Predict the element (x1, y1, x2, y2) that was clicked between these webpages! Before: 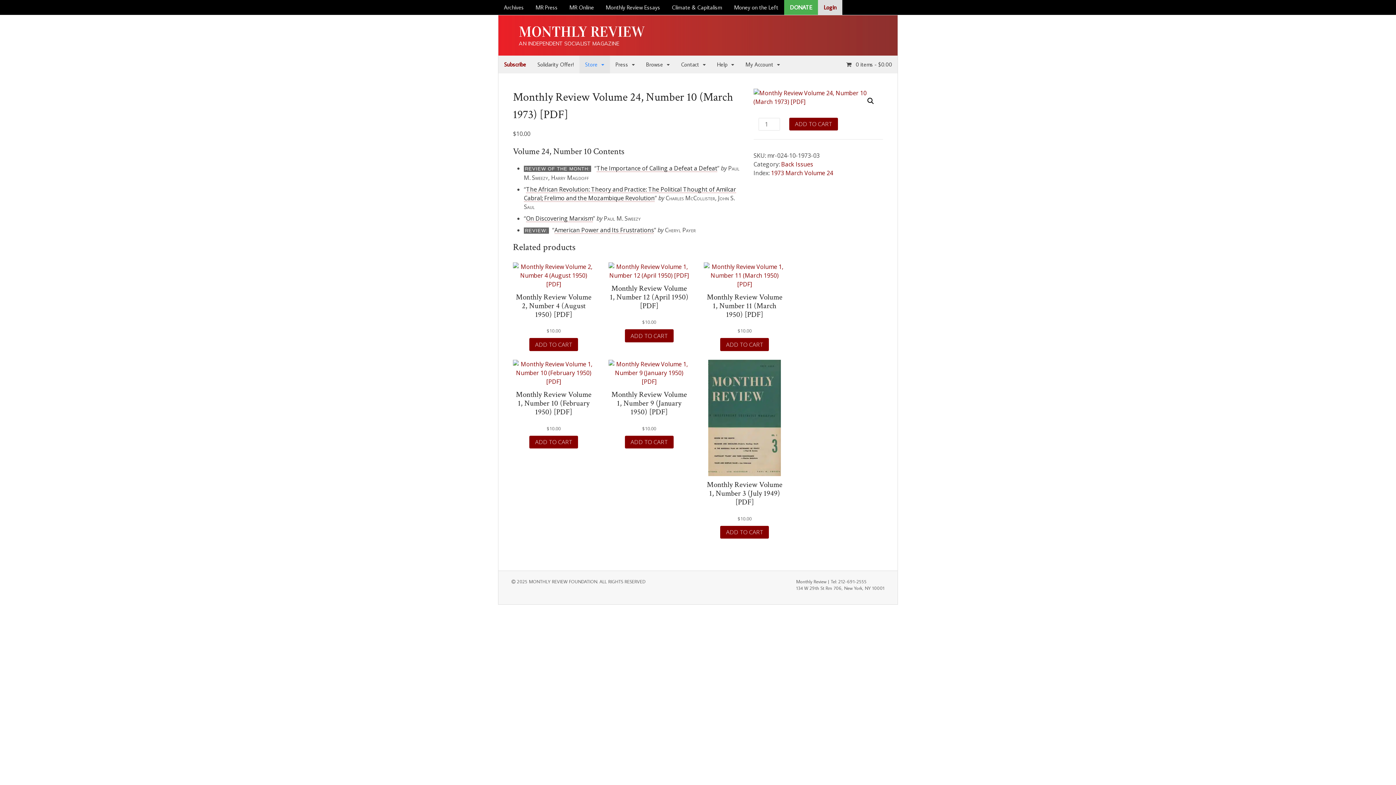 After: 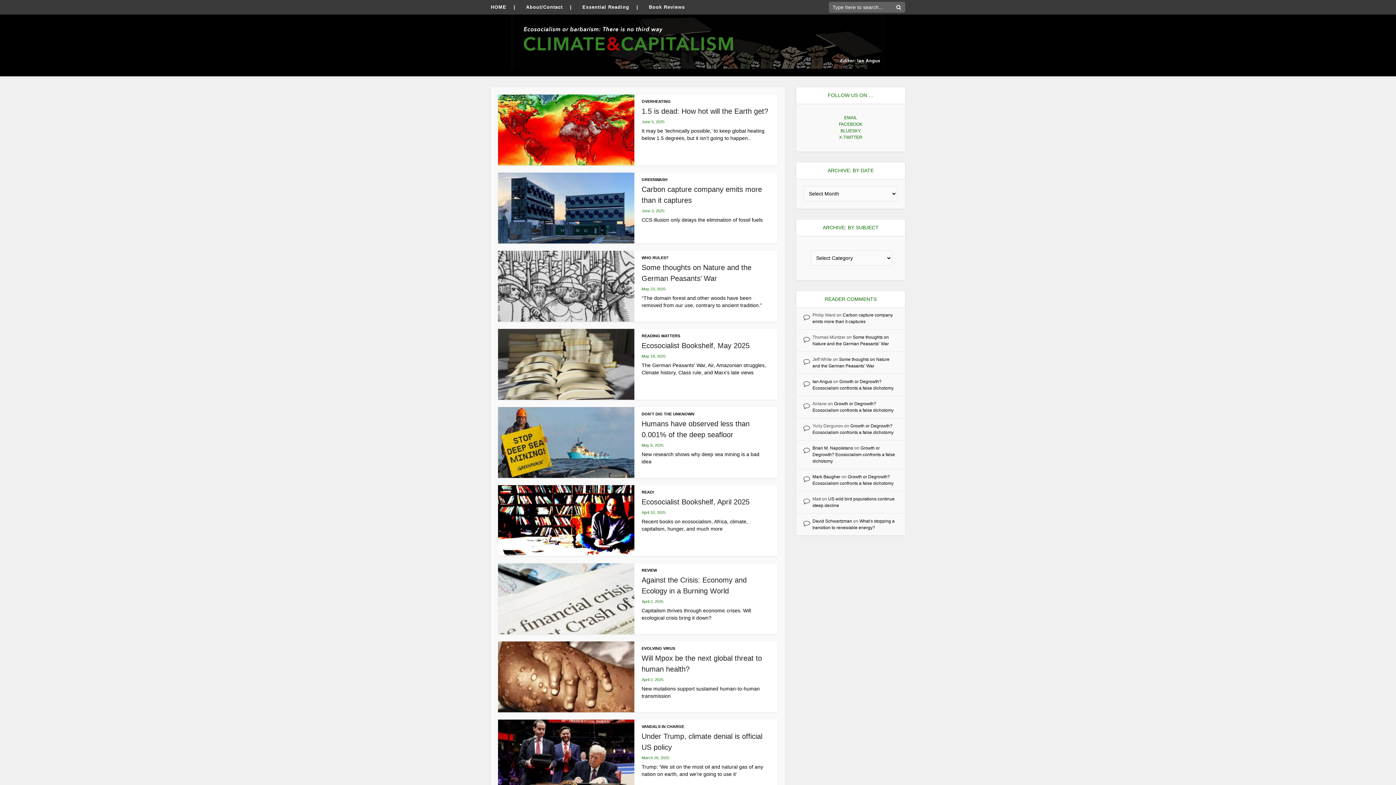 Action: label: Climate & Capitalism bbox: (666, 0, 728, 14)